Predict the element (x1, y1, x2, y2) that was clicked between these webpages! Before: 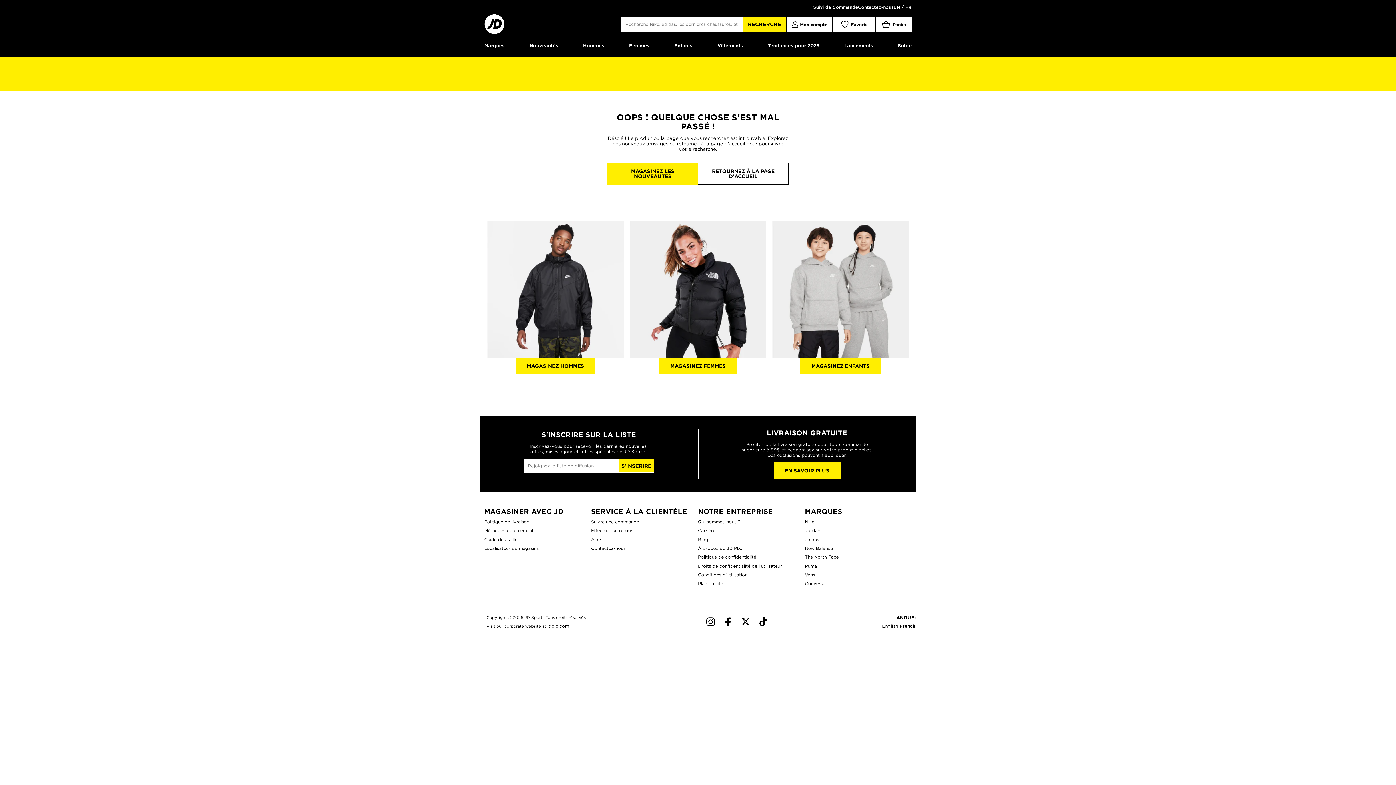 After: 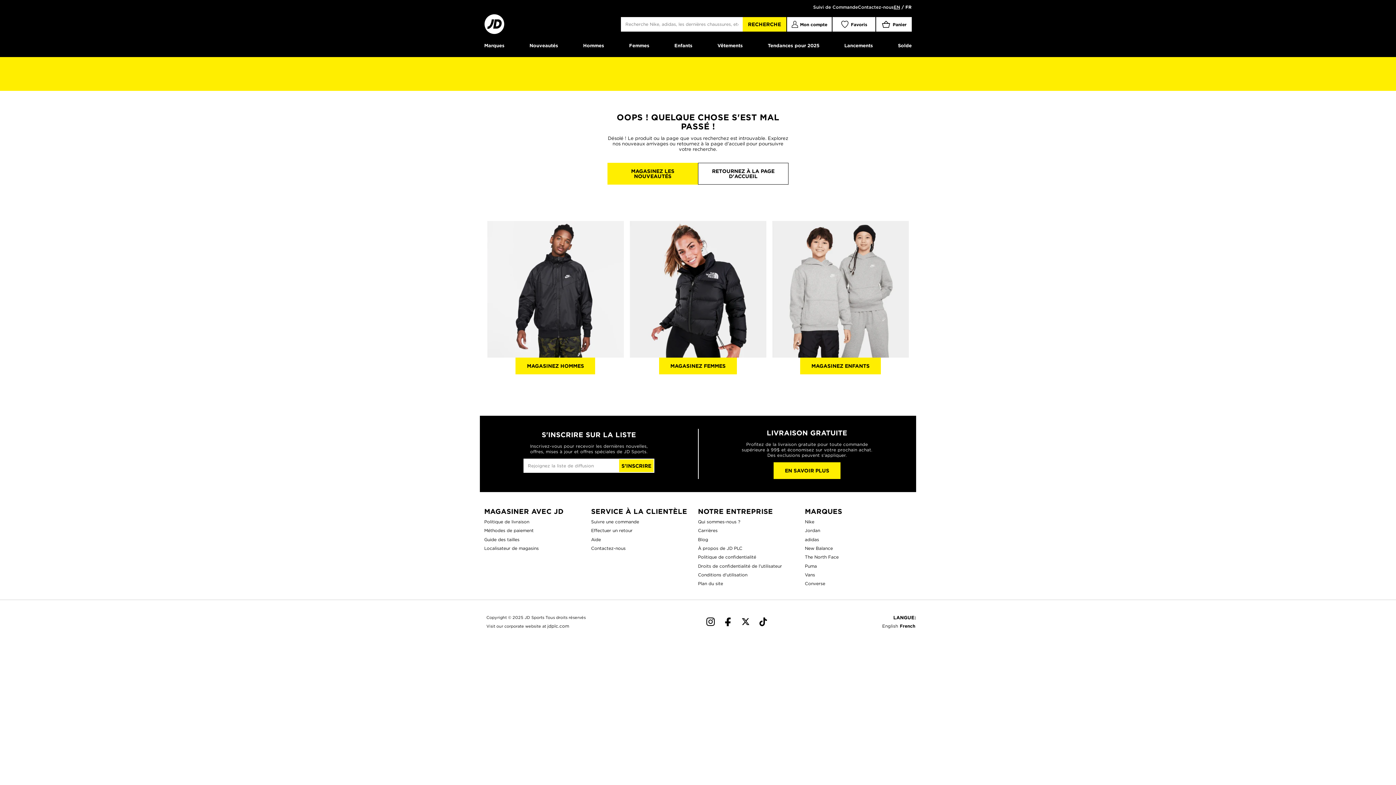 Action: label: EN bbox: (893, 4, 900, 9)